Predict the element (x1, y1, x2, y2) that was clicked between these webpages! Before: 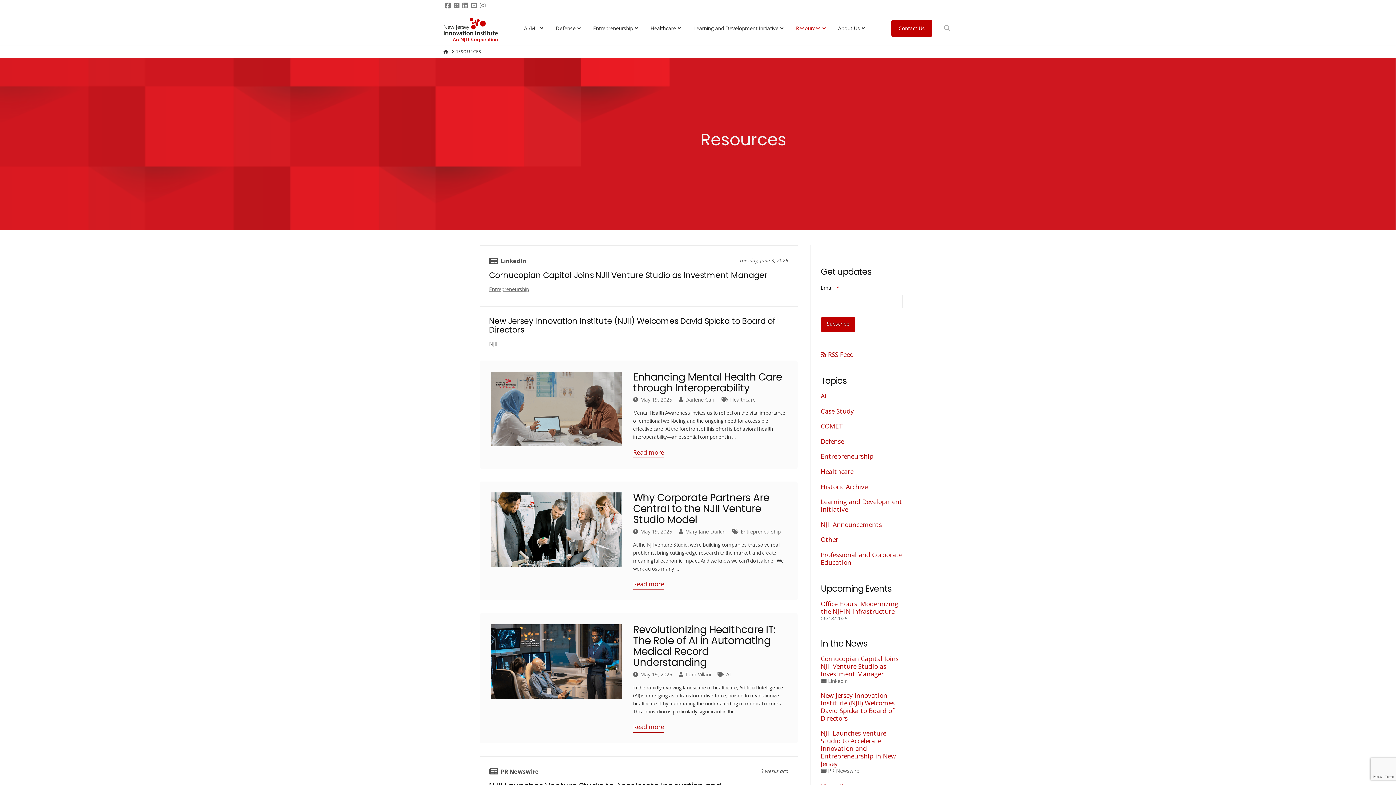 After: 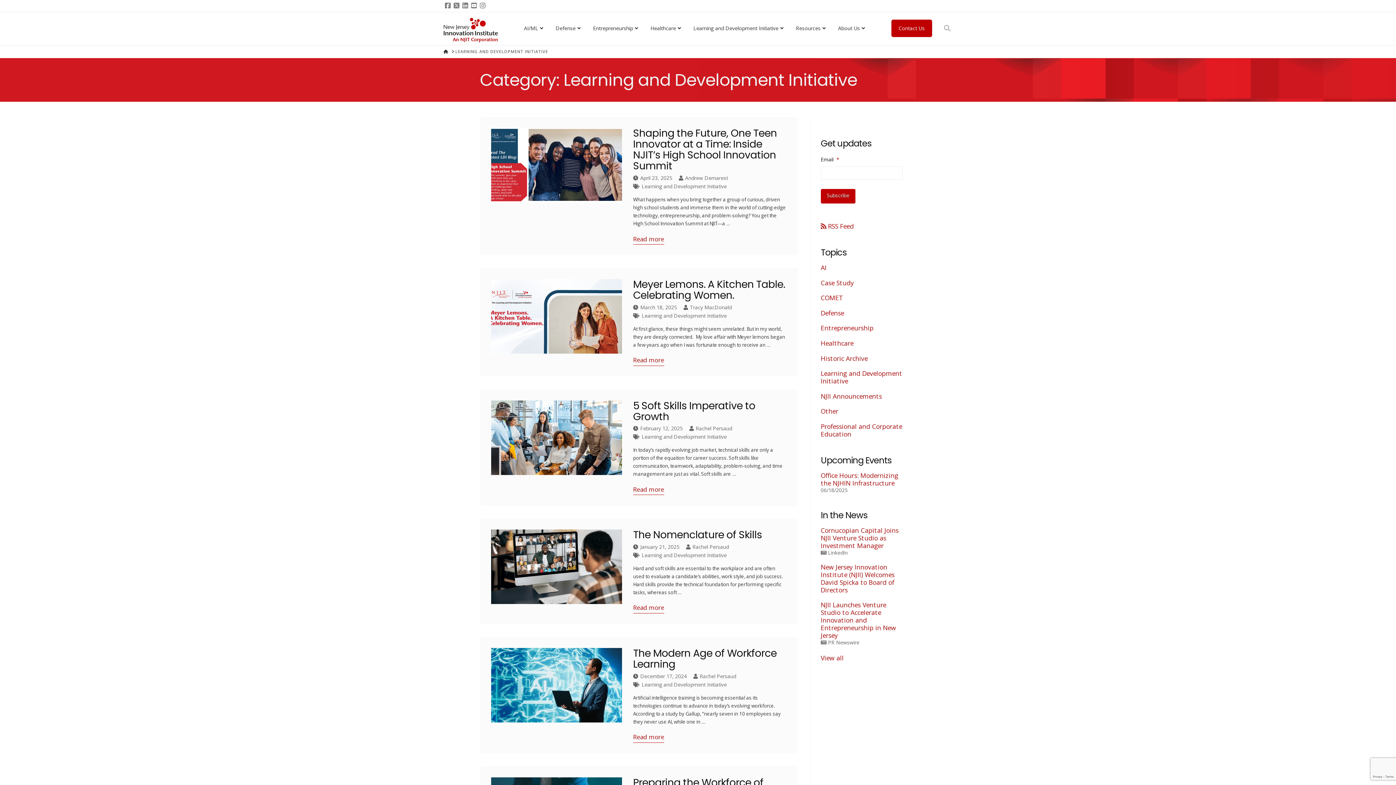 Action: bbox: (821, 497, 908, 514) label: Learning and Development Initiative